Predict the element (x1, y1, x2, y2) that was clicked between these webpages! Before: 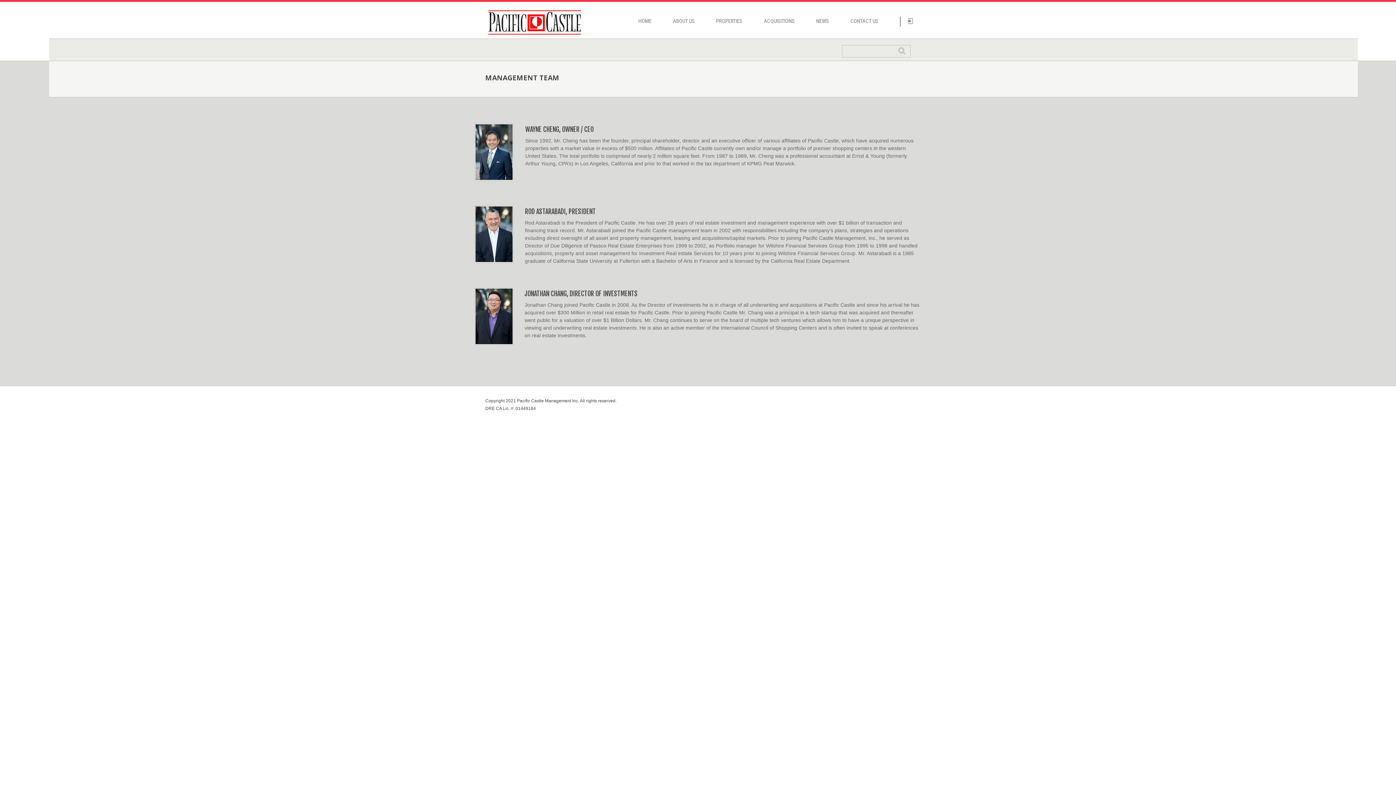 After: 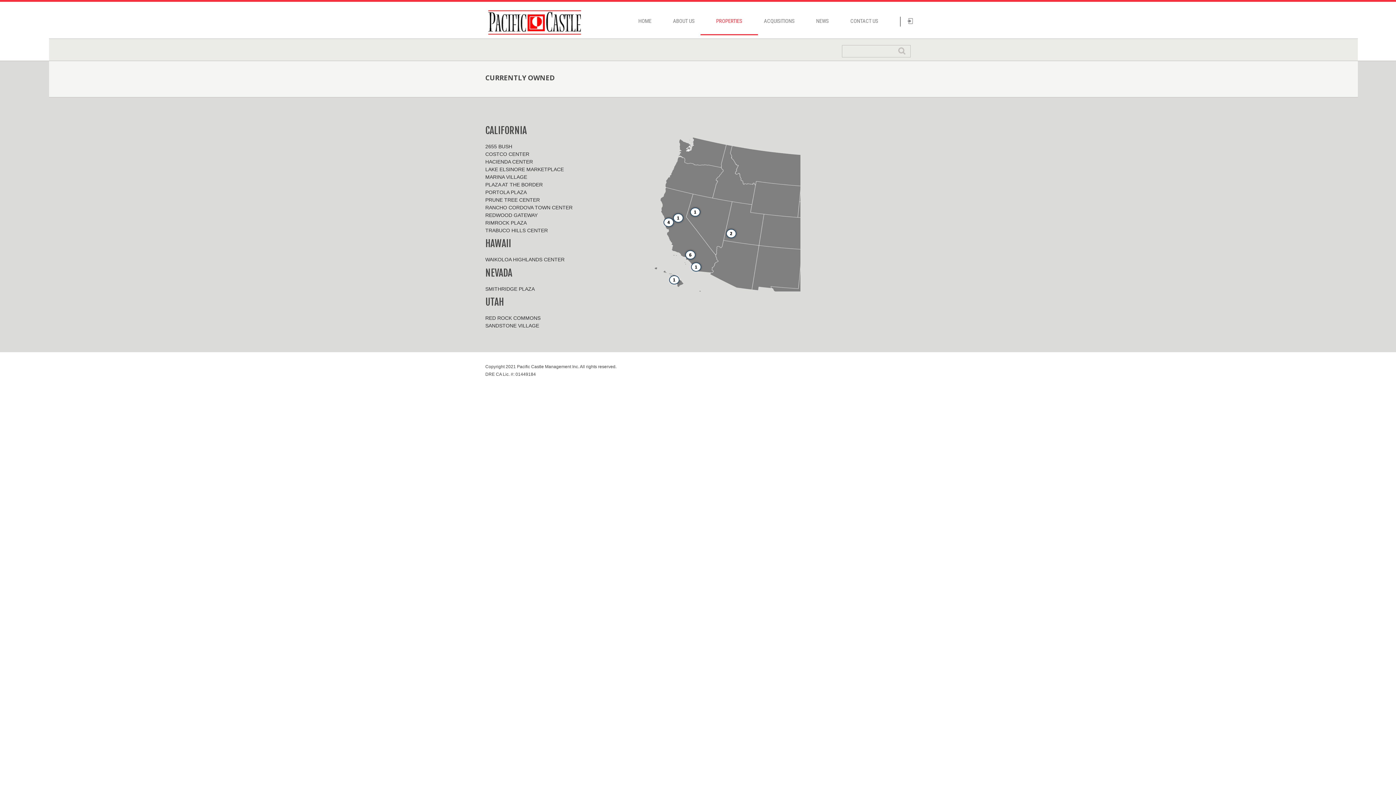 Action: bbox: (716, 17, 742, 24) label: PROPERTIES